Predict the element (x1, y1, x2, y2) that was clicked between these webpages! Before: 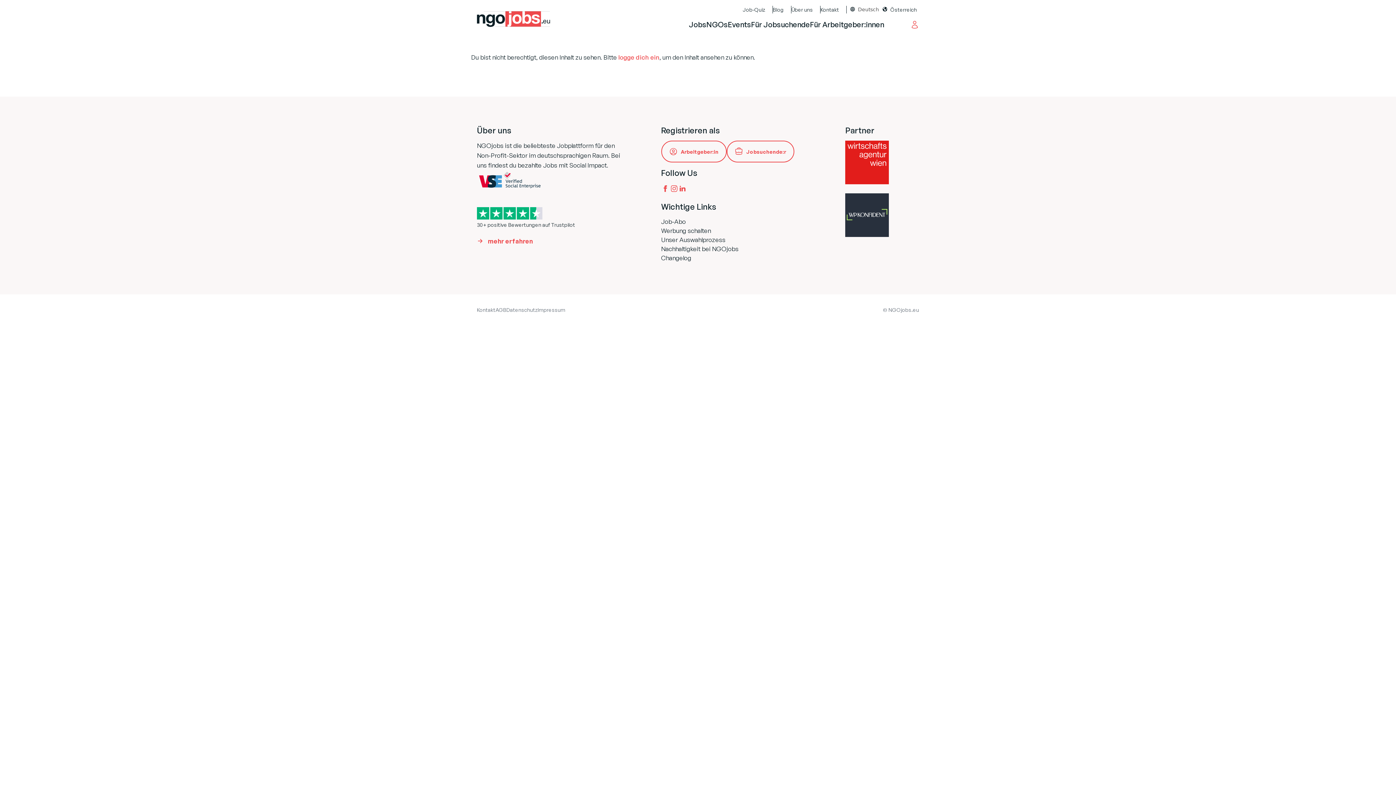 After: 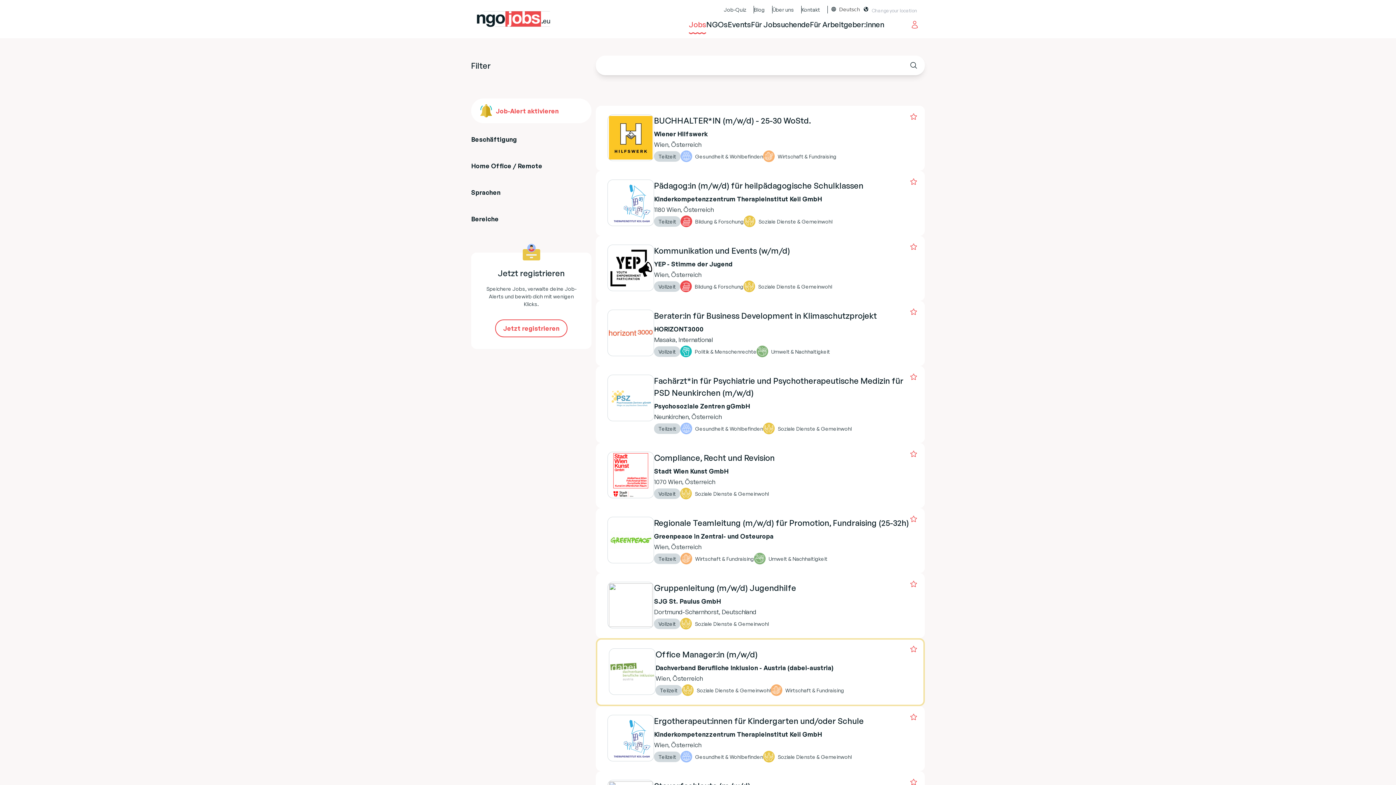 Action: label: Jobs bbox: (689, 20, 706, 29)